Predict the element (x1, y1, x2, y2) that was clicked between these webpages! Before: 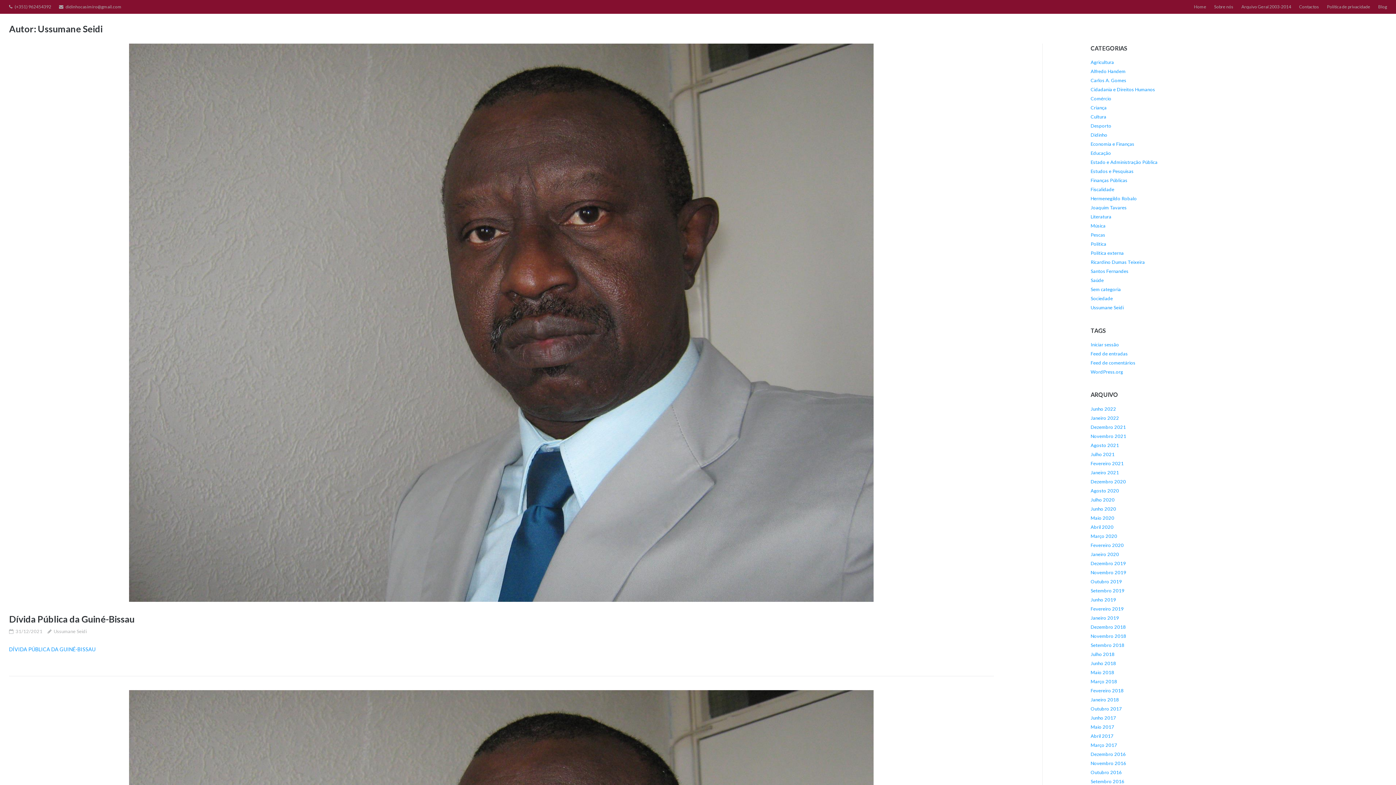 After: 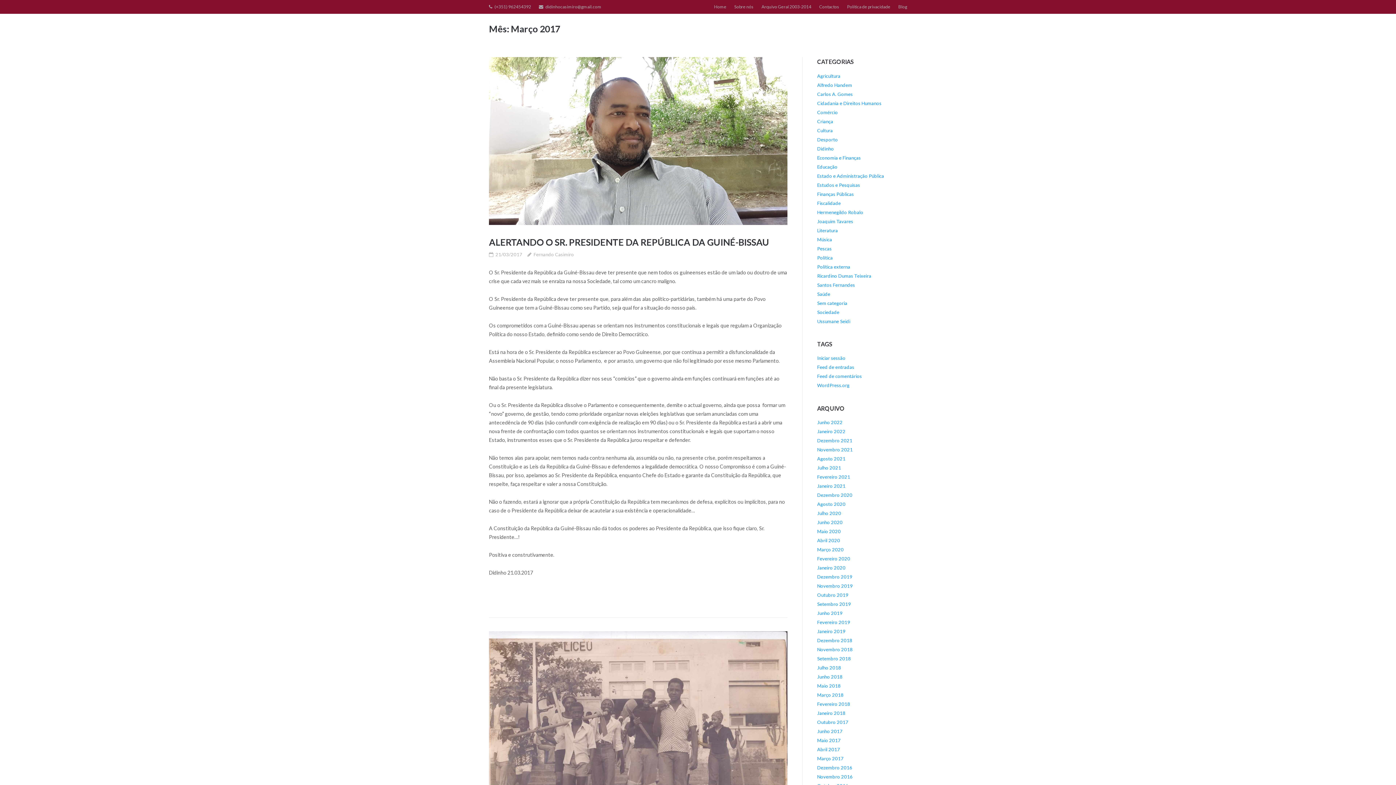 Action: bbox: (1090, 742, 1117, 748) label: Março 2017